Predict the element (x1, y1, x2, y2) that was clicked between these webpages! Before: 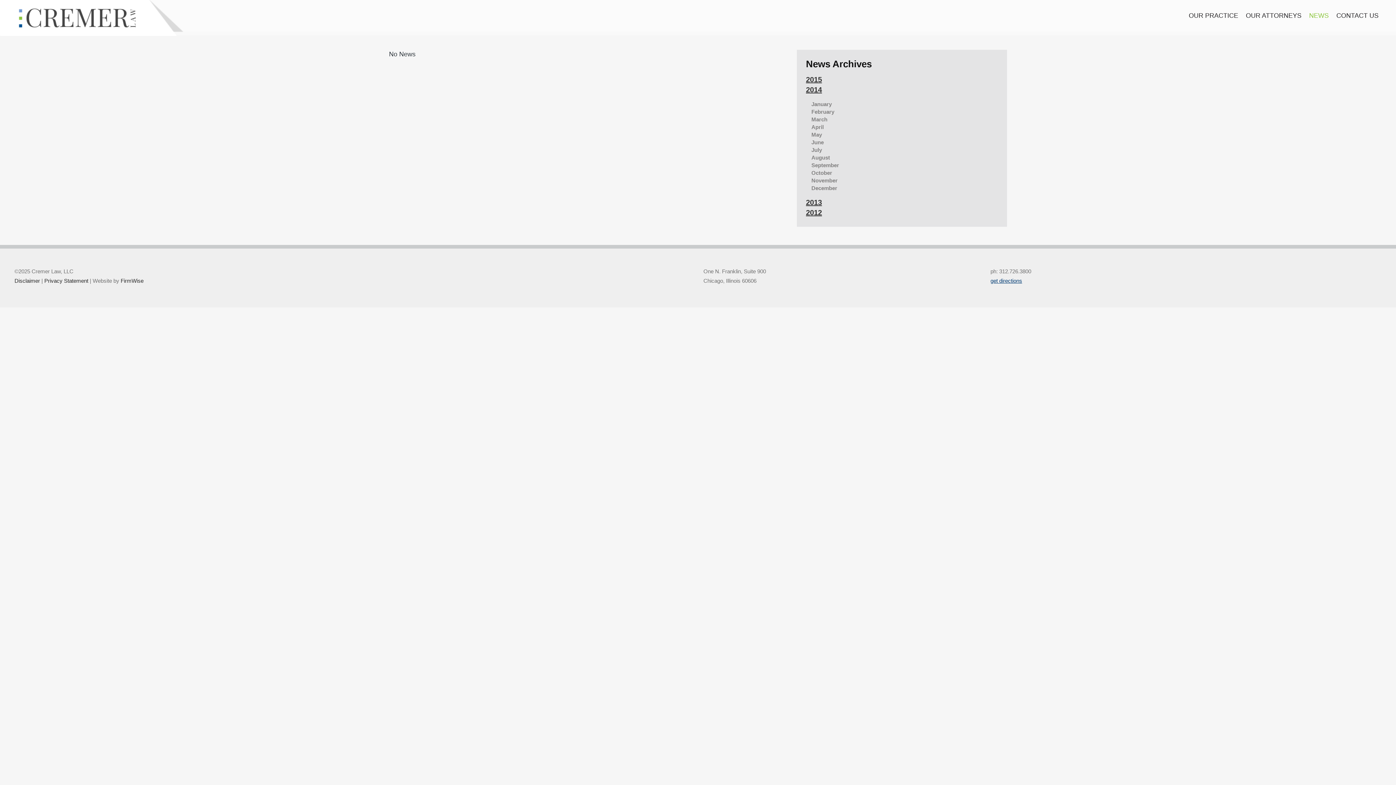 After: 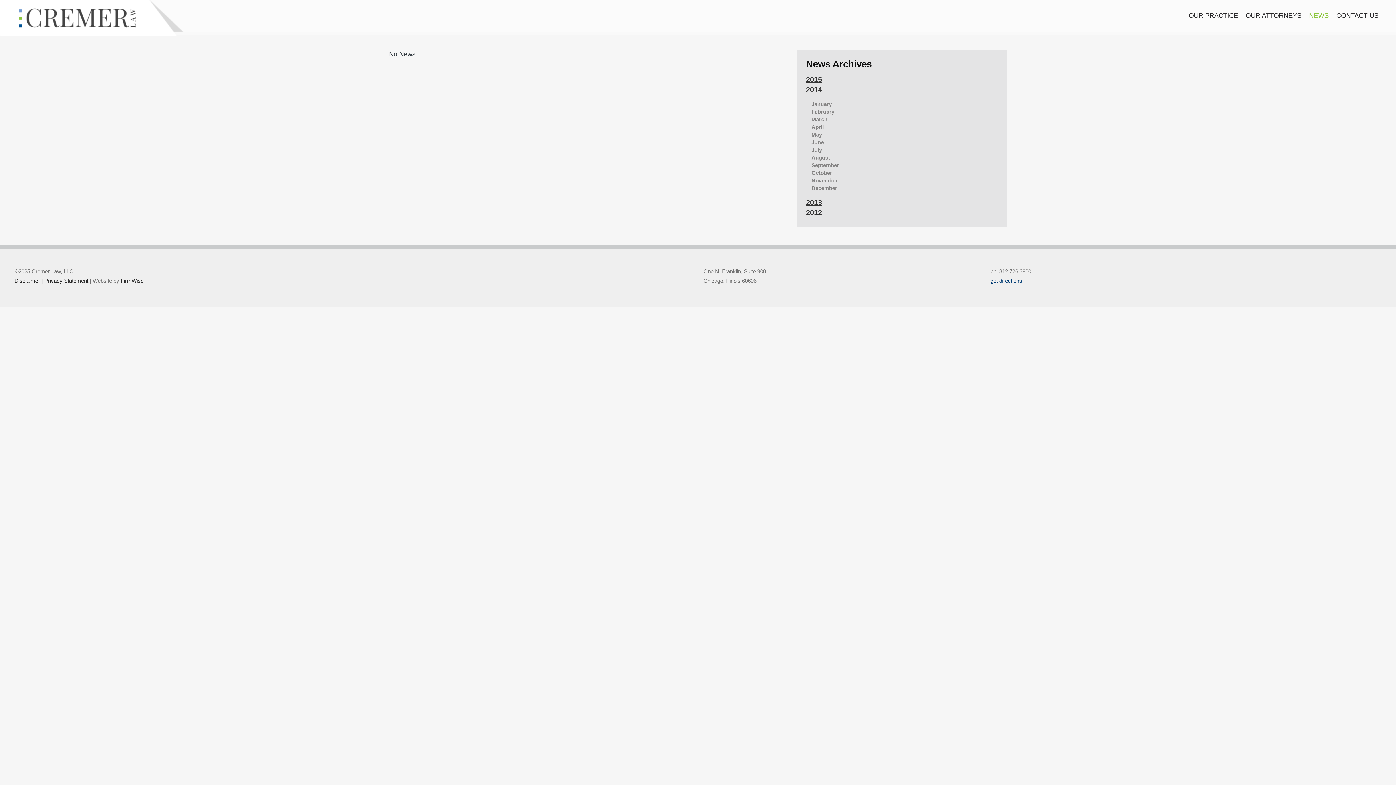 Action: label: September bbox: (811, 161, 992, 169)